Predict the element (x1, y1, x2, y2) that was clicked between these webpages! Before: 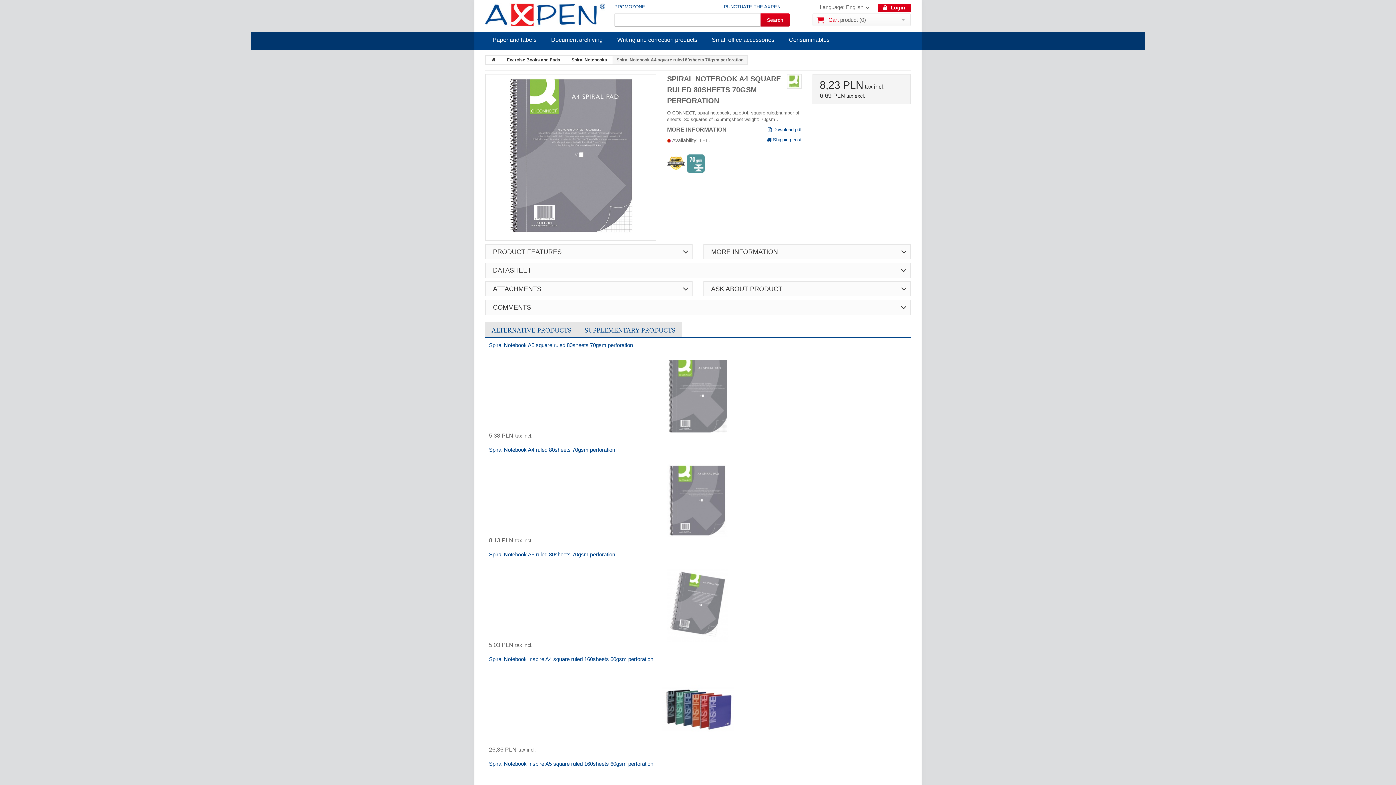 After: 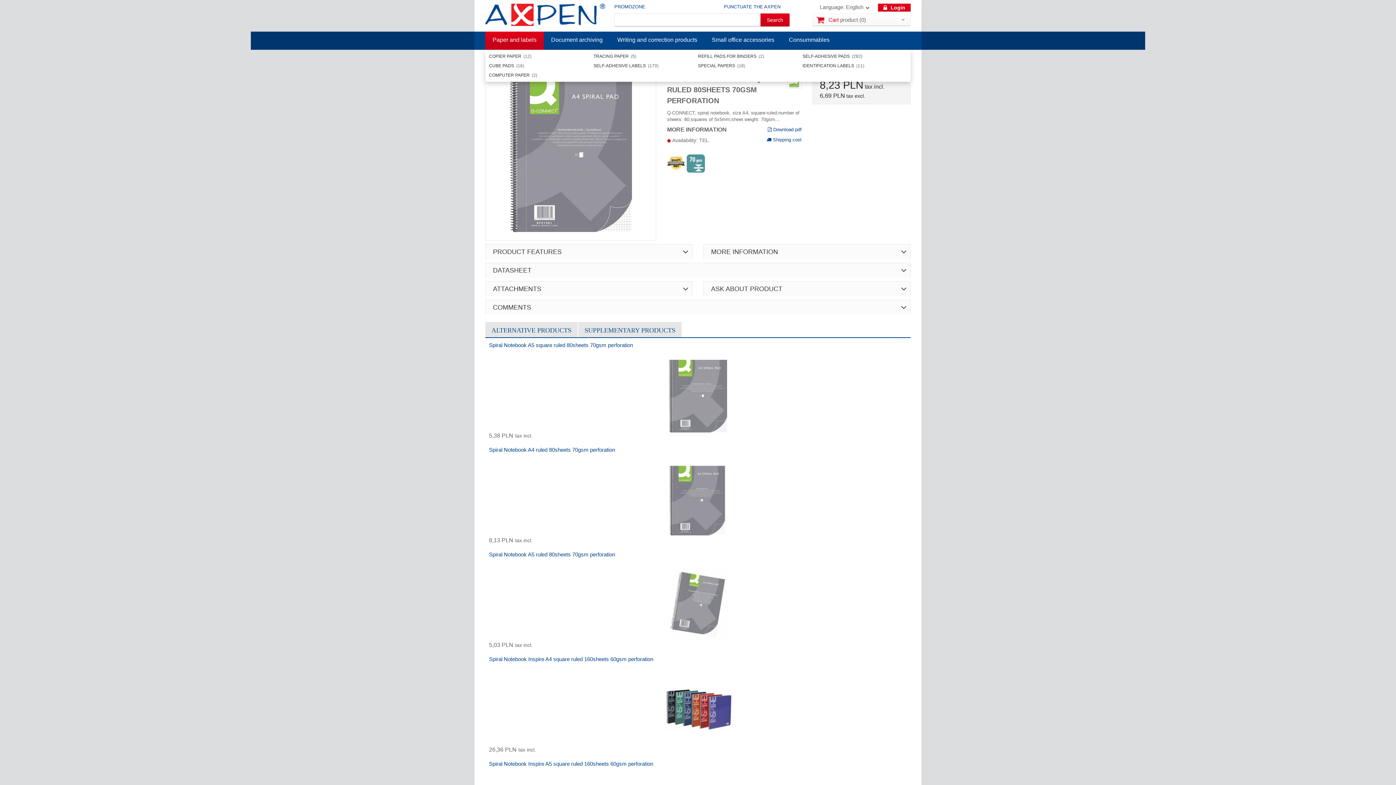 Action: bbox: (485, 31, 544, 49) label: Paper and labels